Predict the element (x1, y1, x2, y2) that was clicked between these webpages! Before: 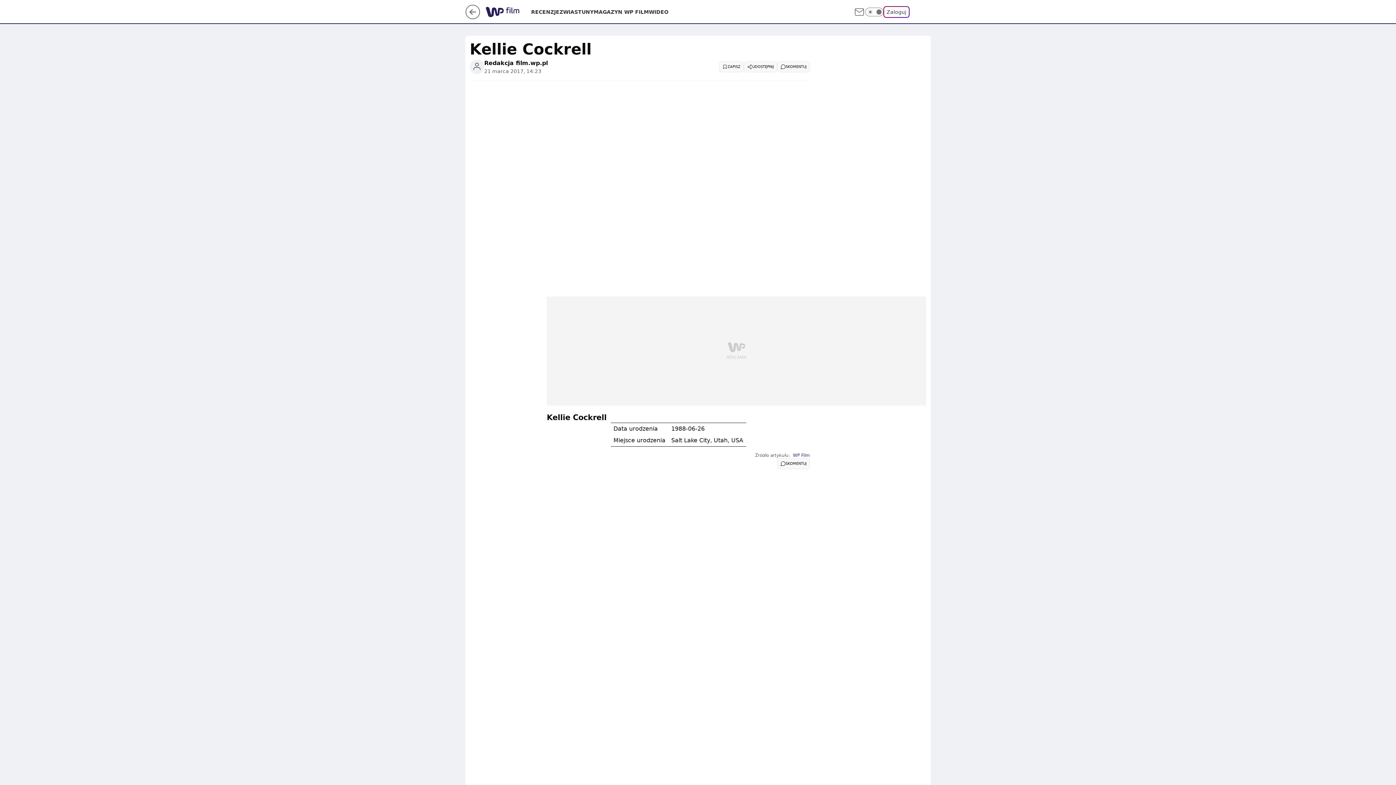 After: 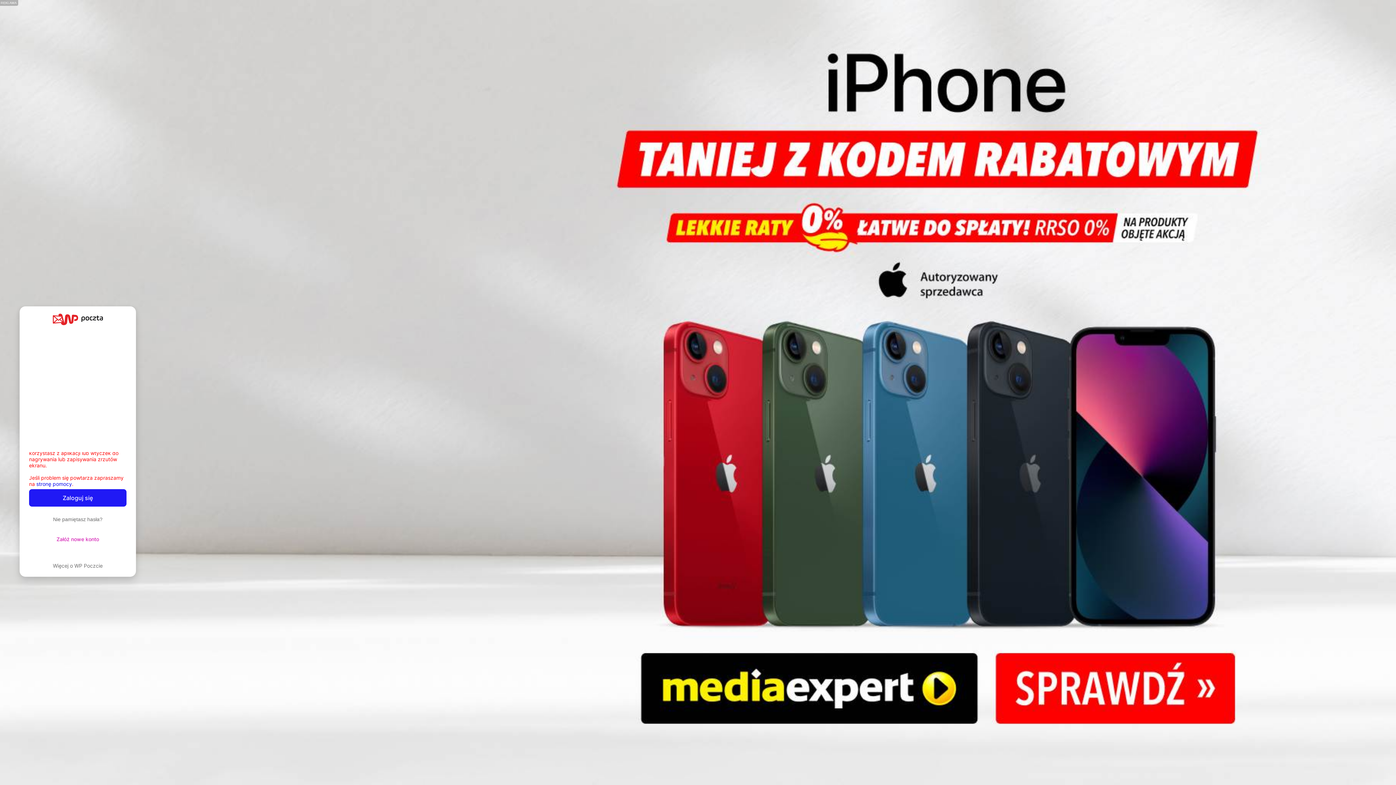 Action: bbox: (853, 6, 865, 17)